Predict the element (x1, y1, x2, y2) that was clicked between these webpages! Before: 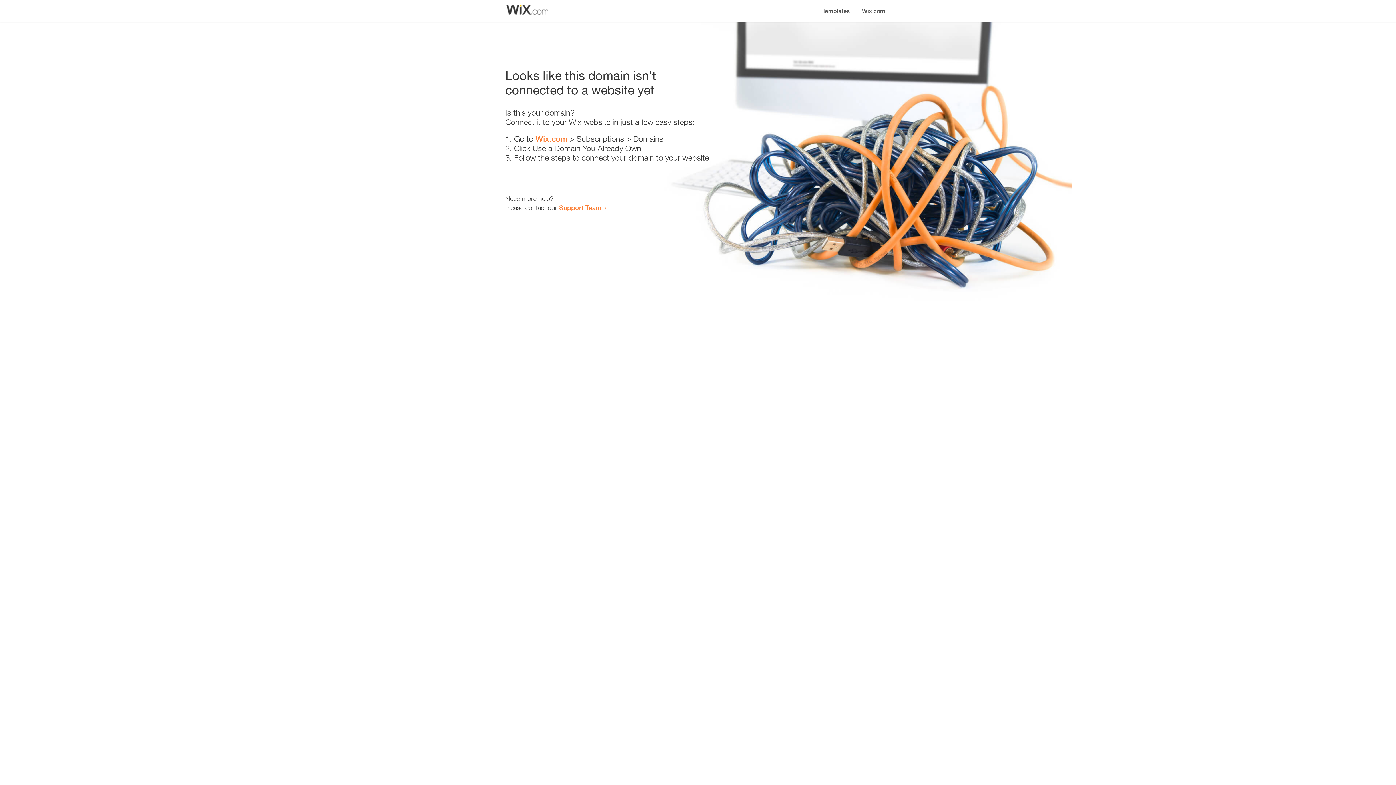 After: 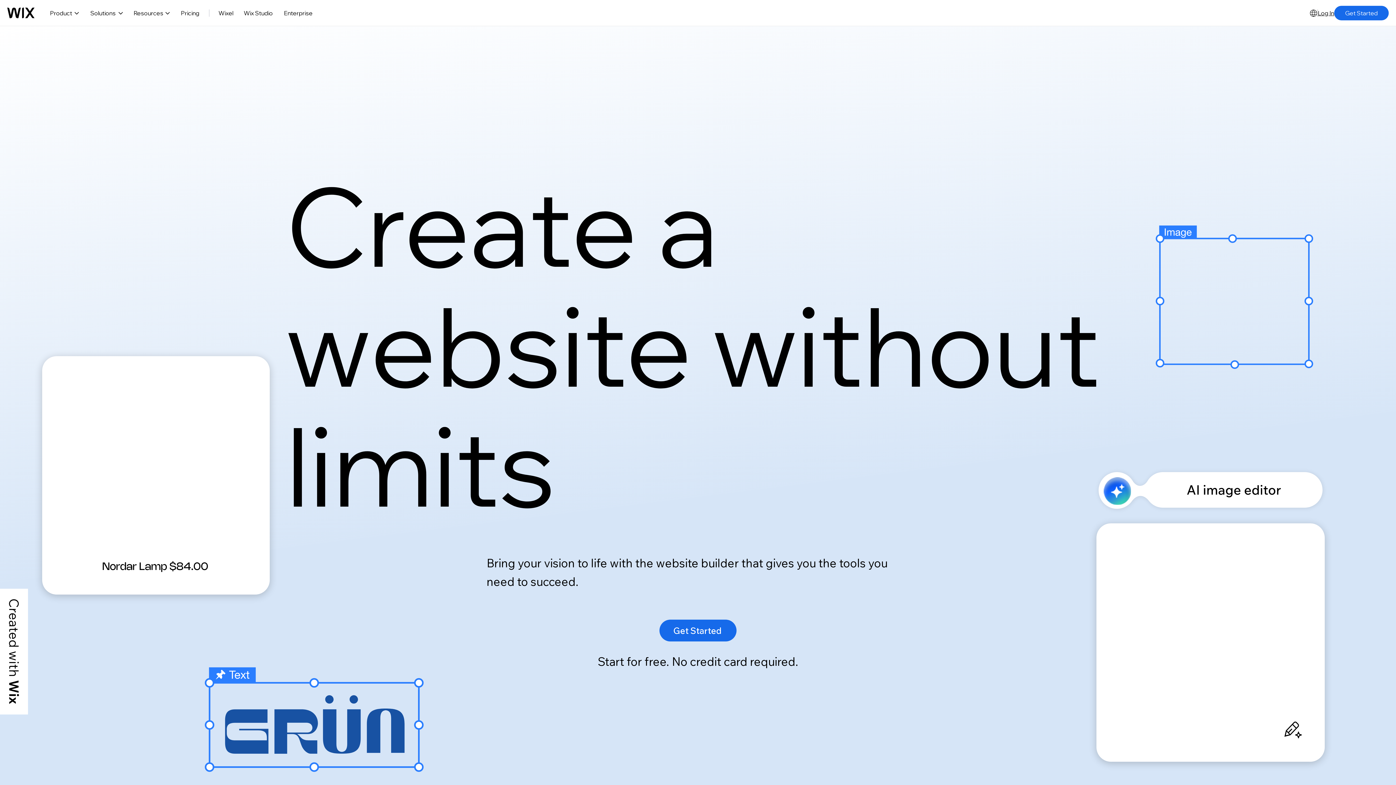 Action: bbox: (856, 0, 890, 14) label: Wix.com